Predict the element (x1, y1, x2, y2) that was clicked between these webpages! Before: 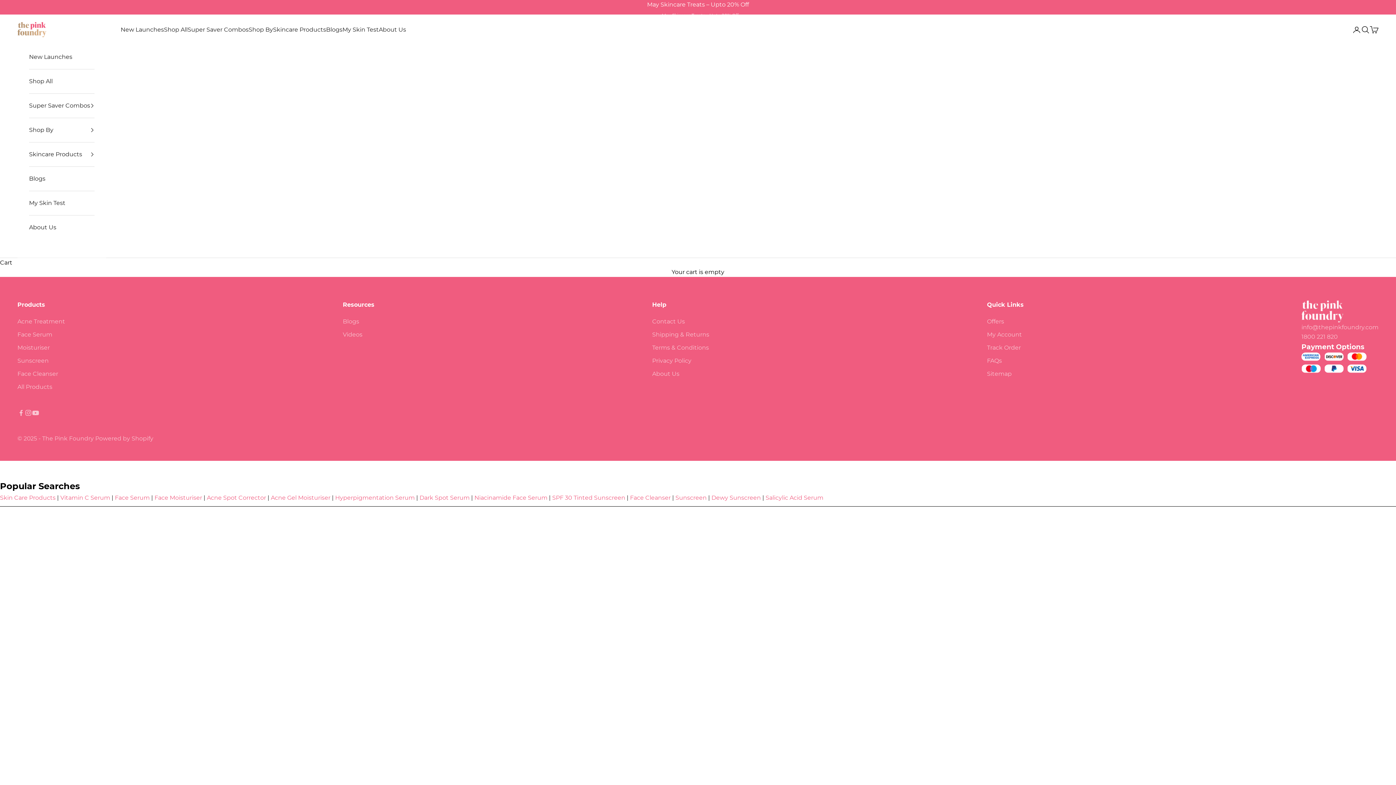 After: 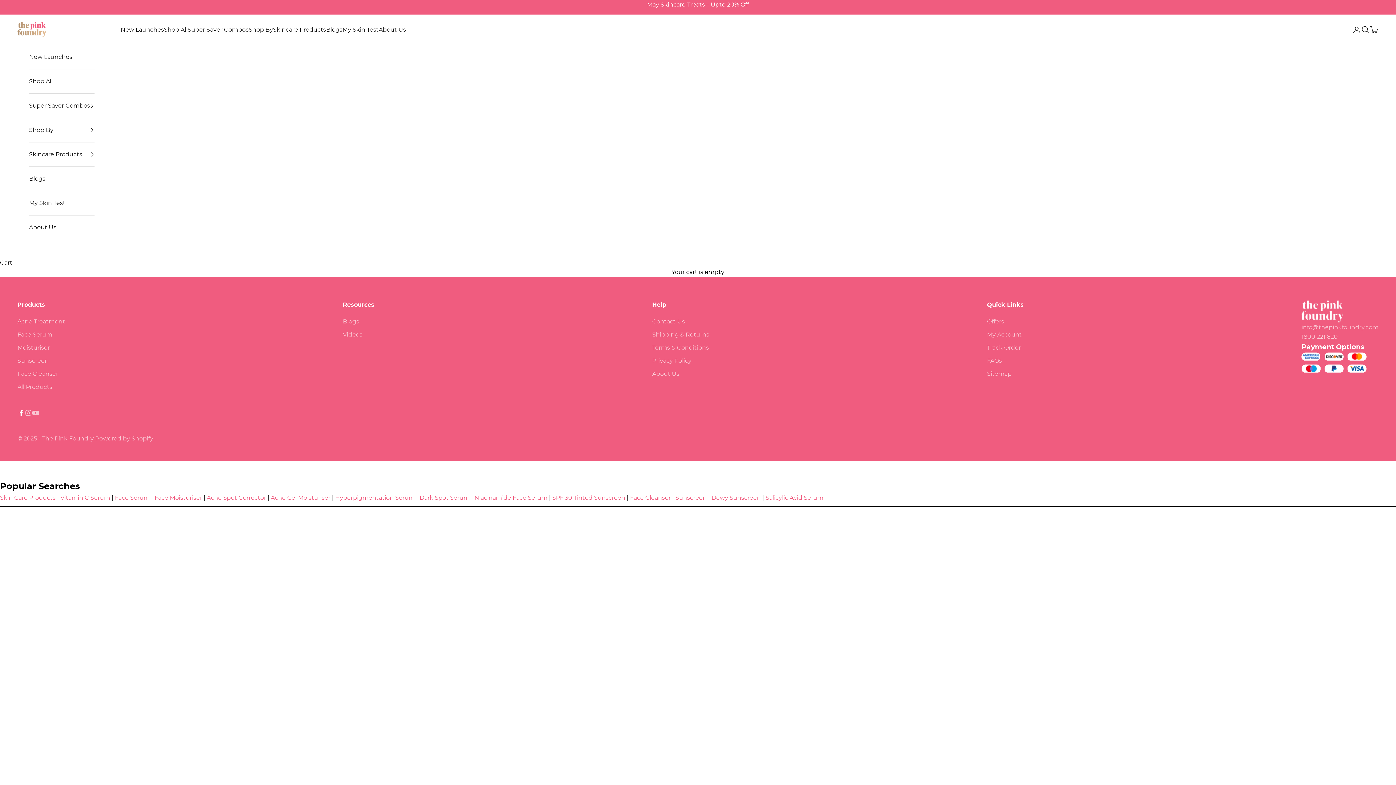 Action: label: Follow on Facebook bbox: (17, 409, 24, 416)